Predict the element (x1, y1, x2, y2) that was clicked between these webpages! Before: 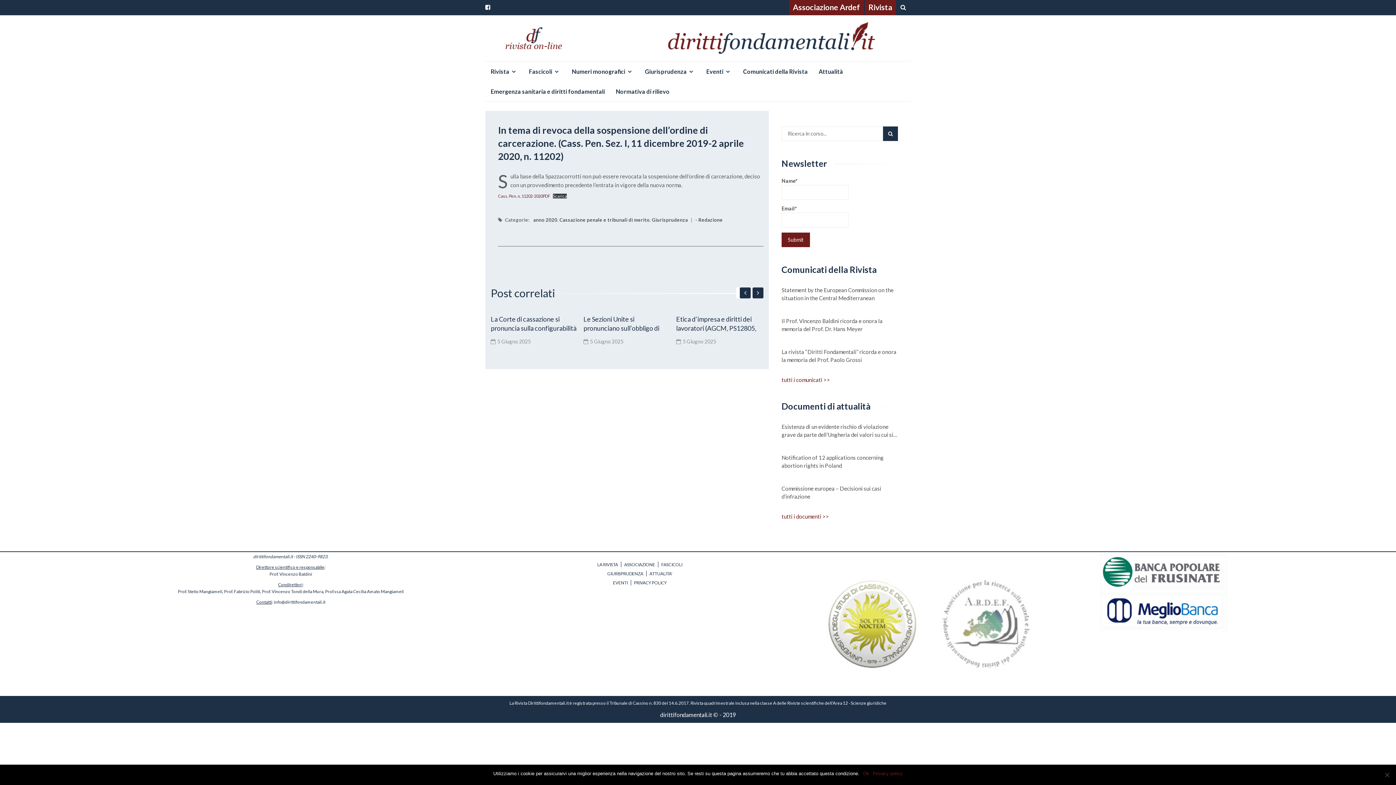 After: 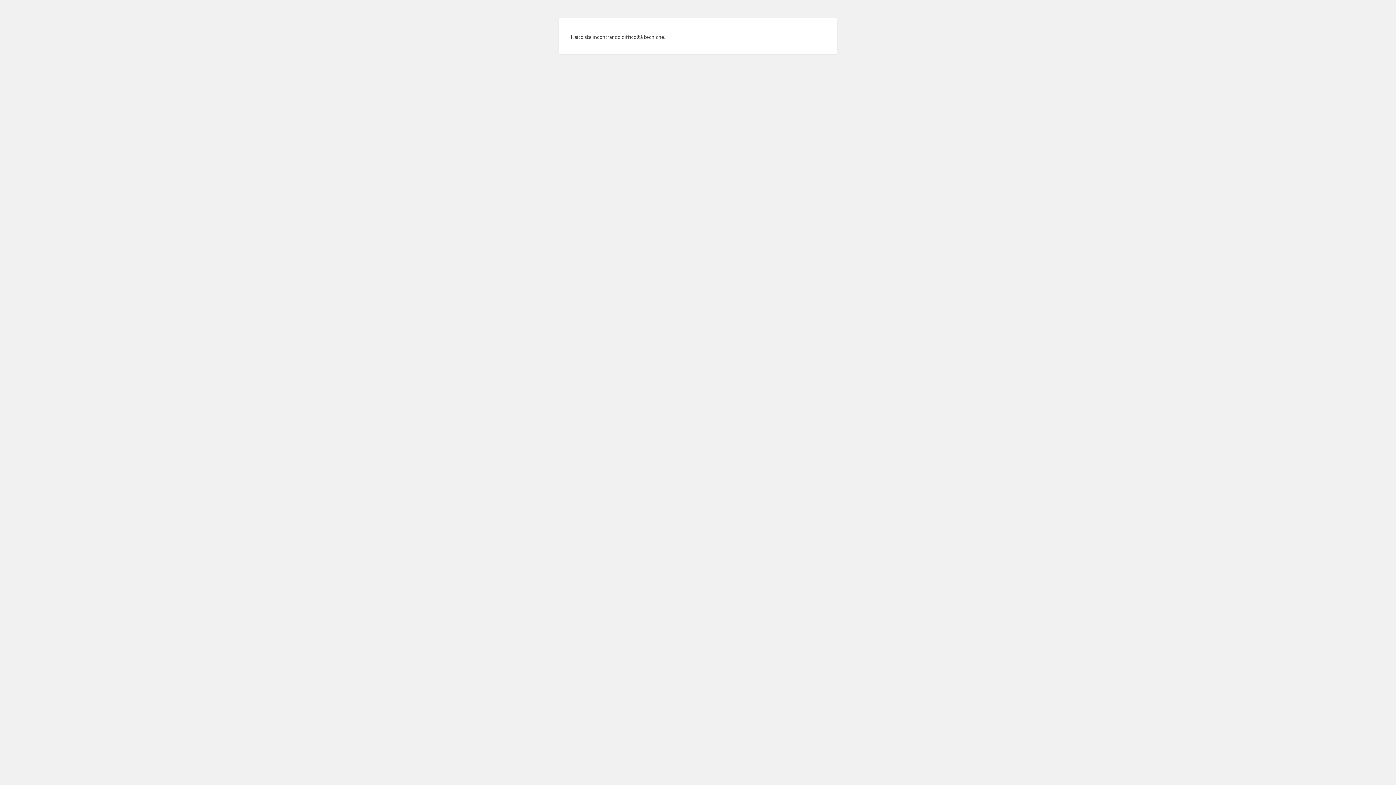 Action: bbox: (624, 562, 655, 567) label: ASSOCIAZIONE